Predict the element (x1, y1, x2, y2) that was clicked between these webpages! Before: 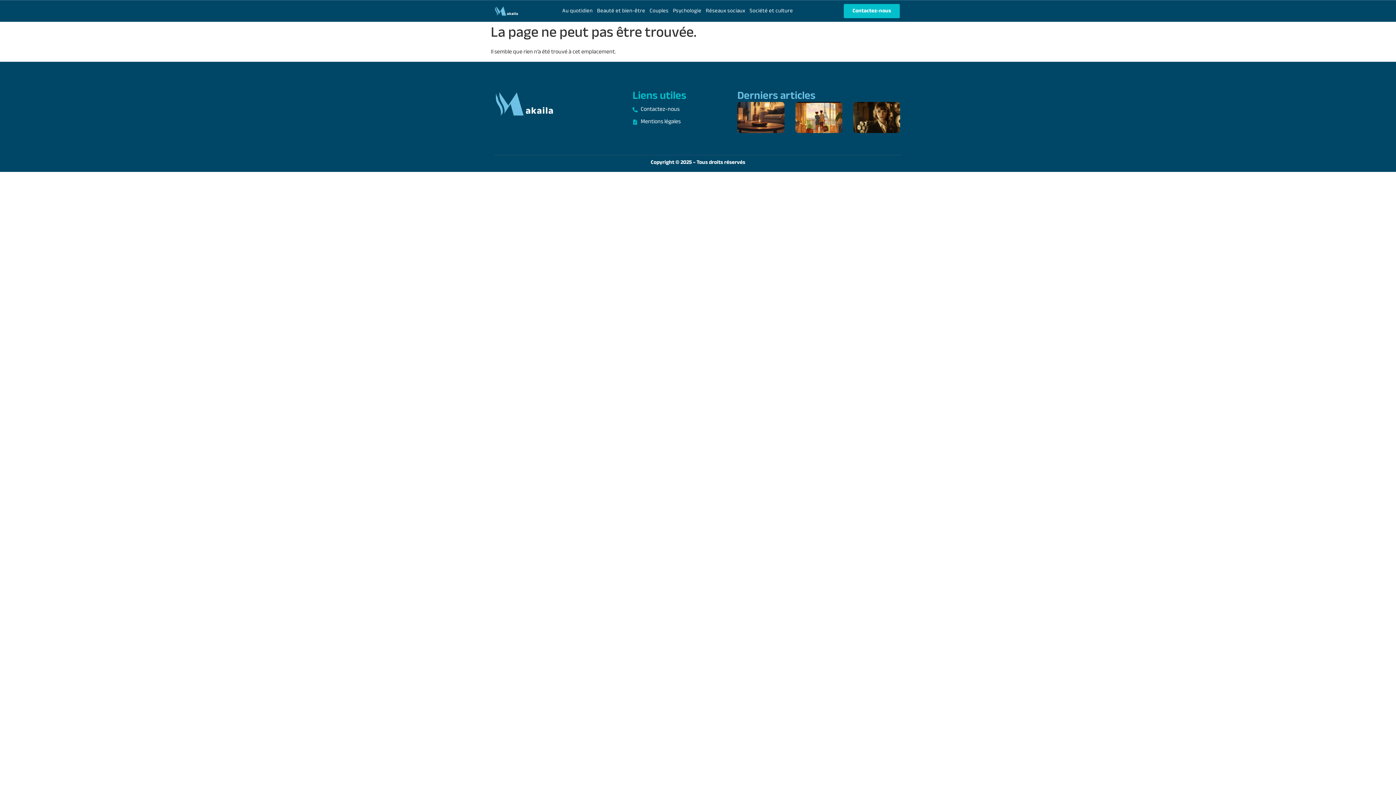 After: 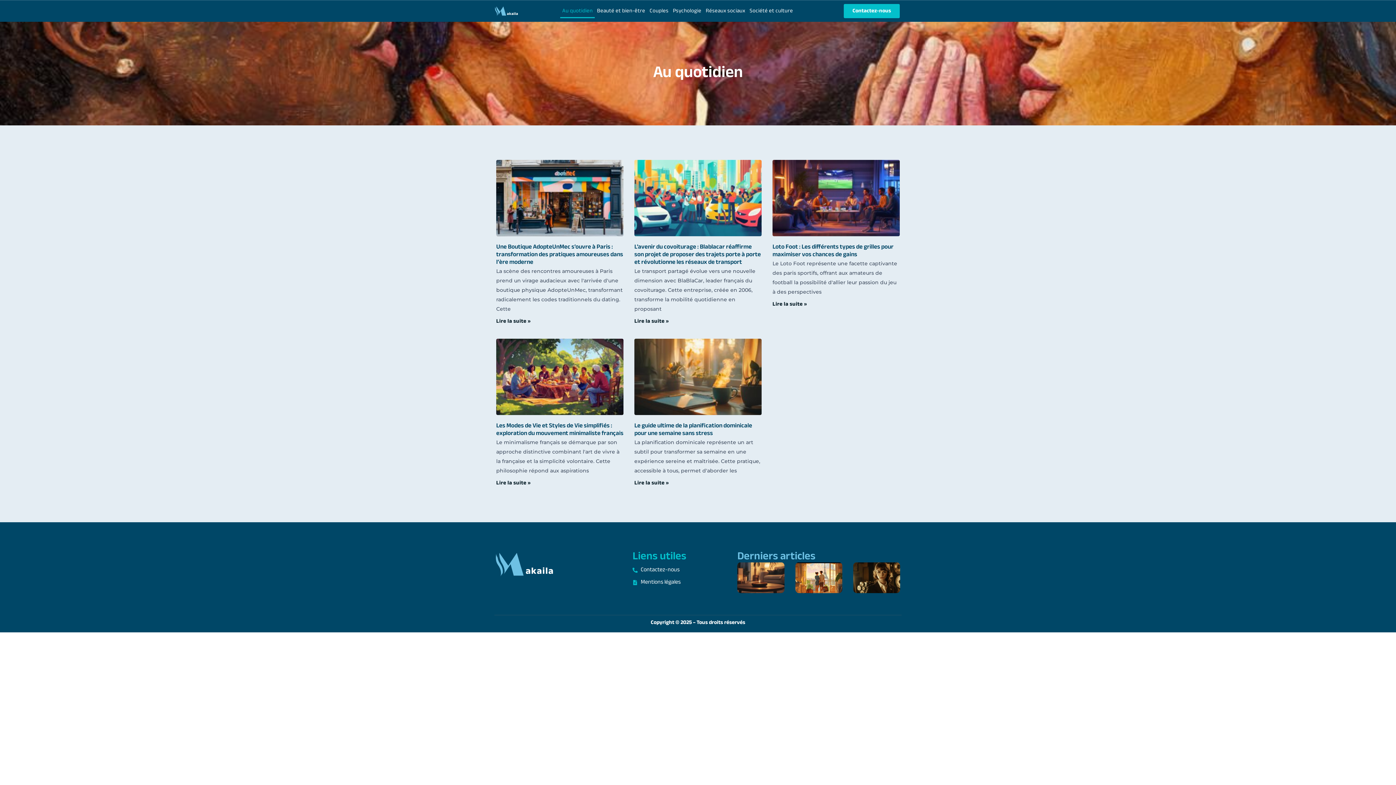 Action: bbox: (560, 4, 595, 18) label: Au quotidien